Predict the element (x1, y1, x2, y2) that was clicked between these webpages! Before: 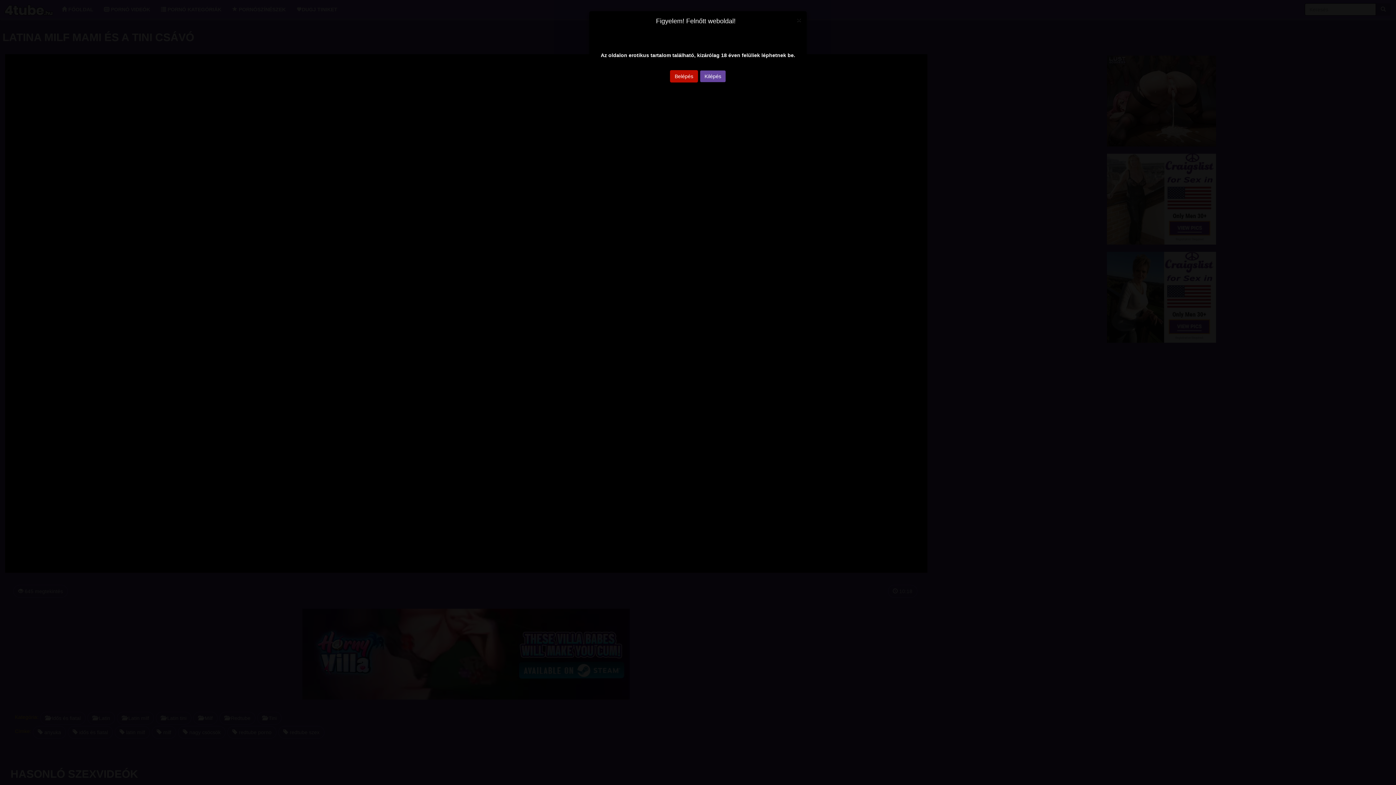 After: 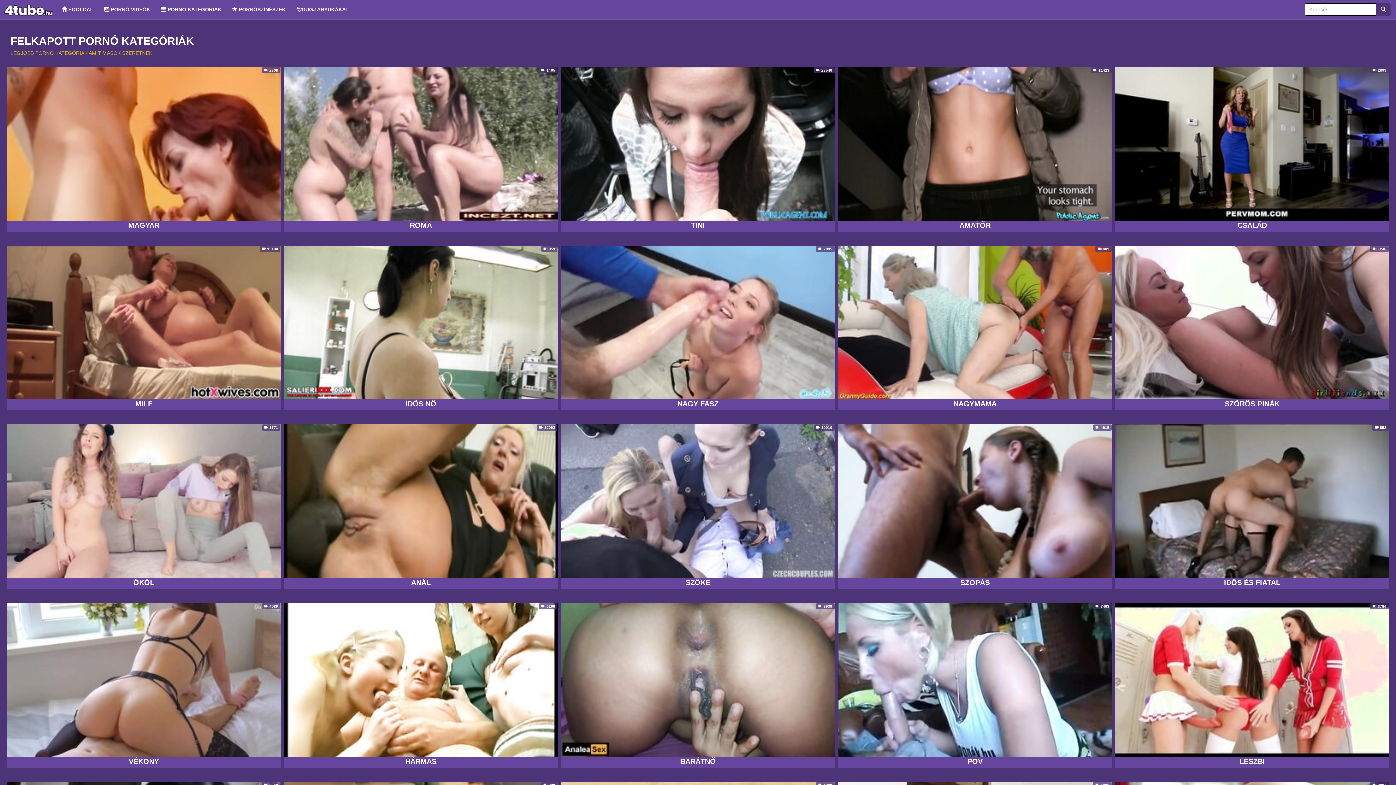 Action: bbox: (670, 57, 698, 69) label: Belépés